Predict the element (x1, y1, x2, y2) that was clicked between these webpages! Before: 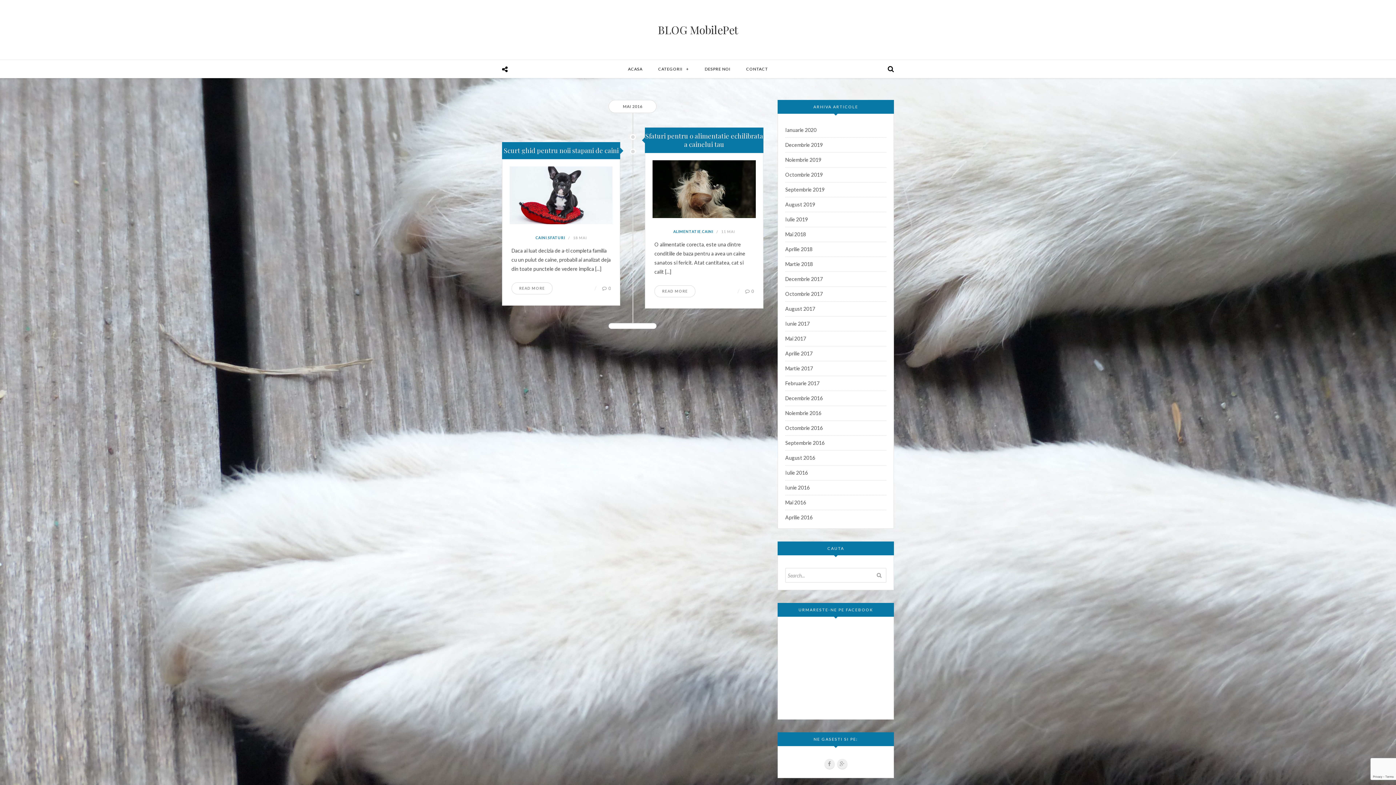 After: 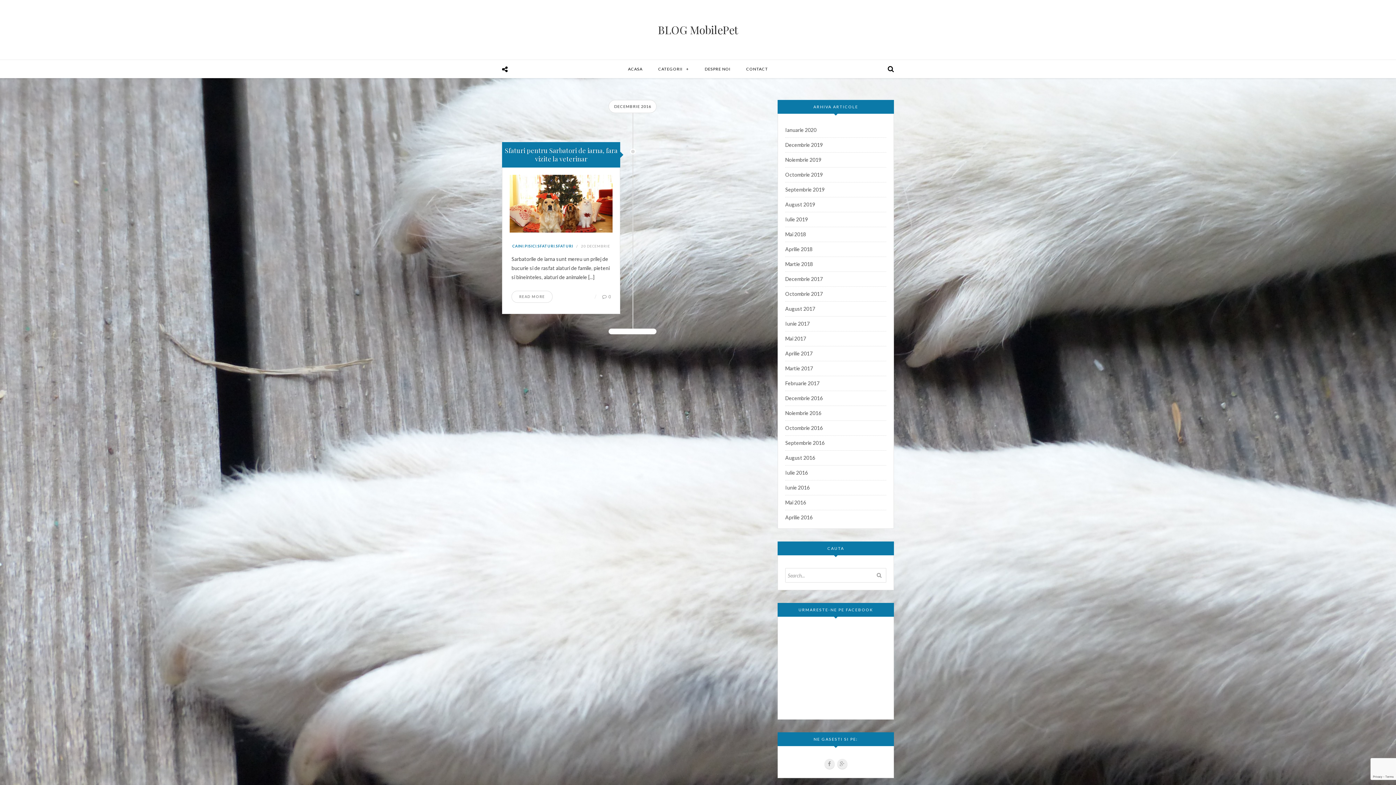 Action: bbox: (785, 395, 822, 401) label: Decembrie 2016